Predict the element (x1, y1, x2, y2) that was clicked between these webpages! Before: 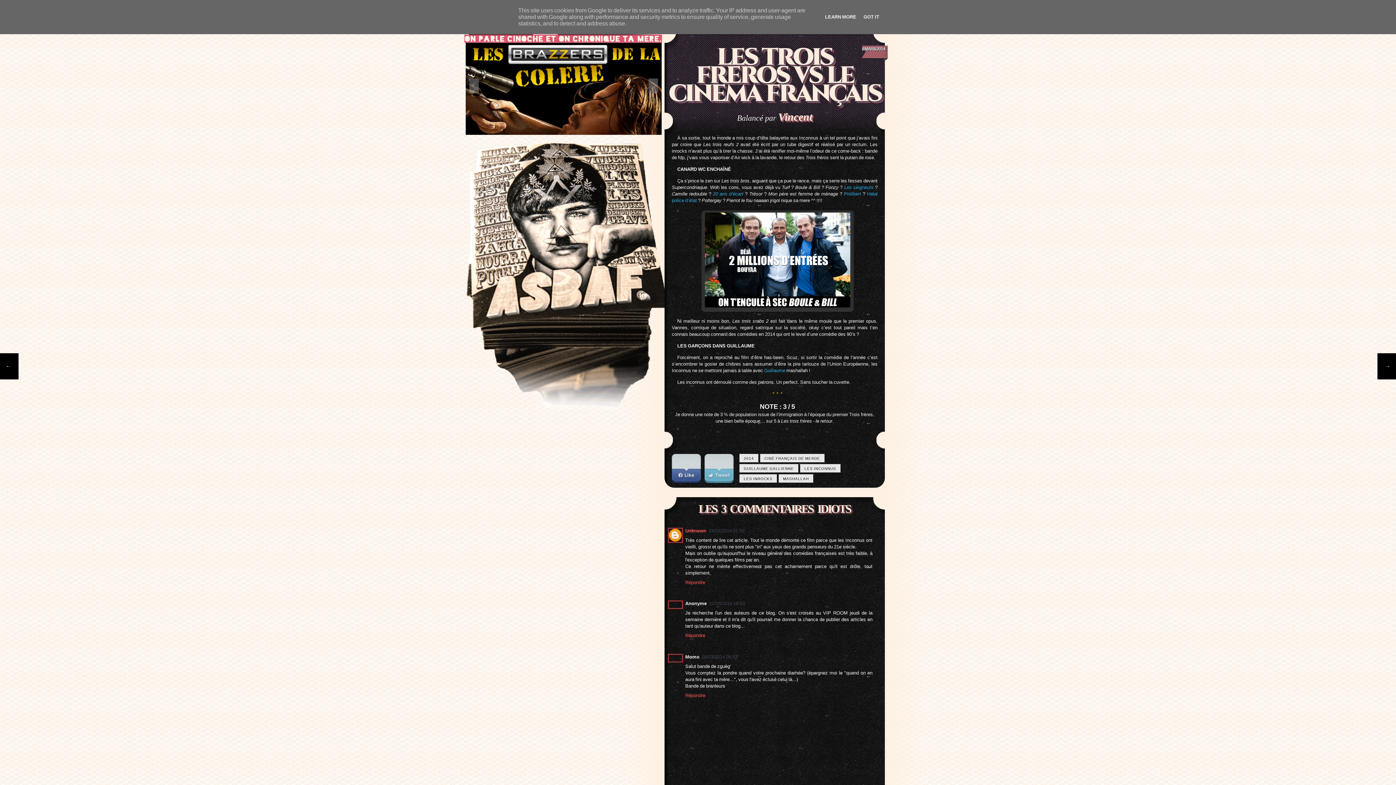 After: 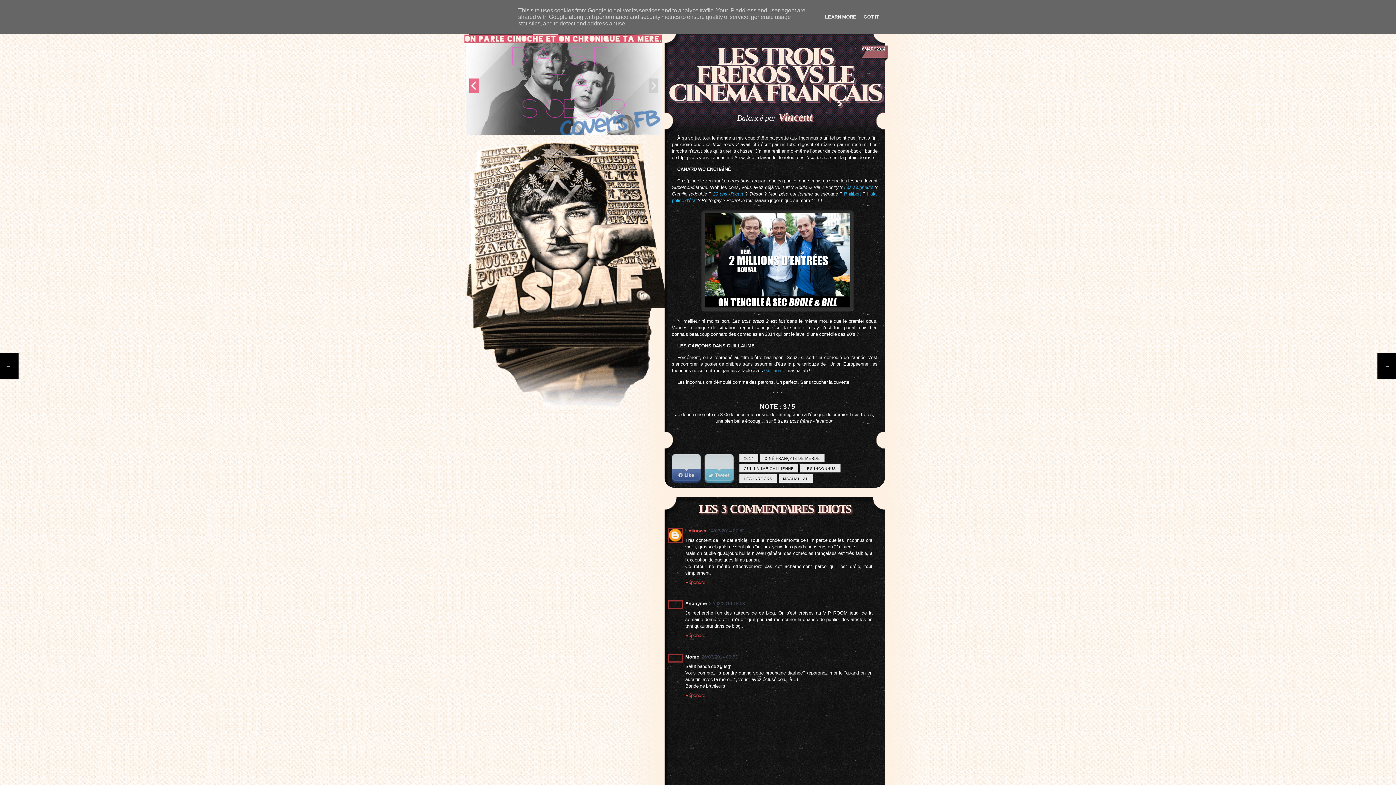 Action: bbox: (469, 78, 478, 92) label: Previous